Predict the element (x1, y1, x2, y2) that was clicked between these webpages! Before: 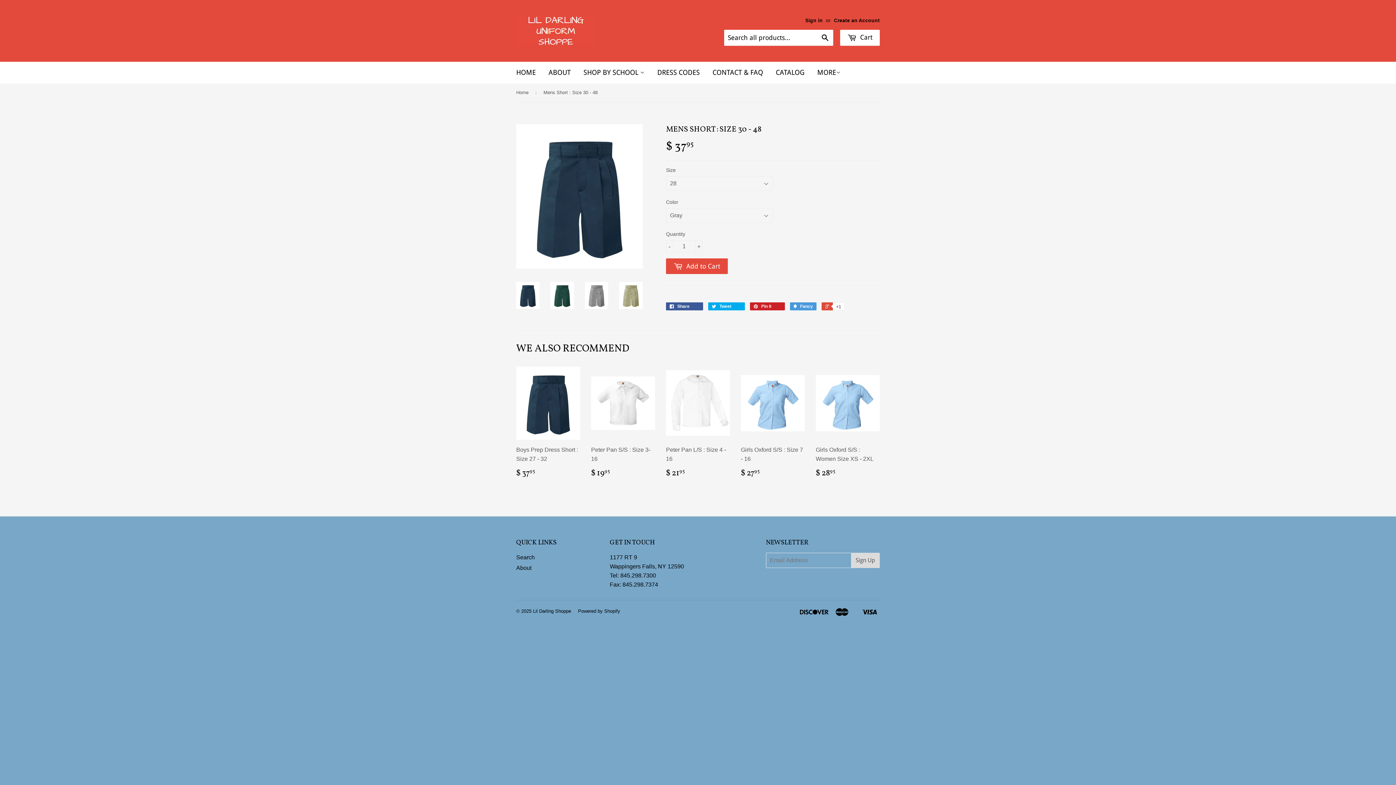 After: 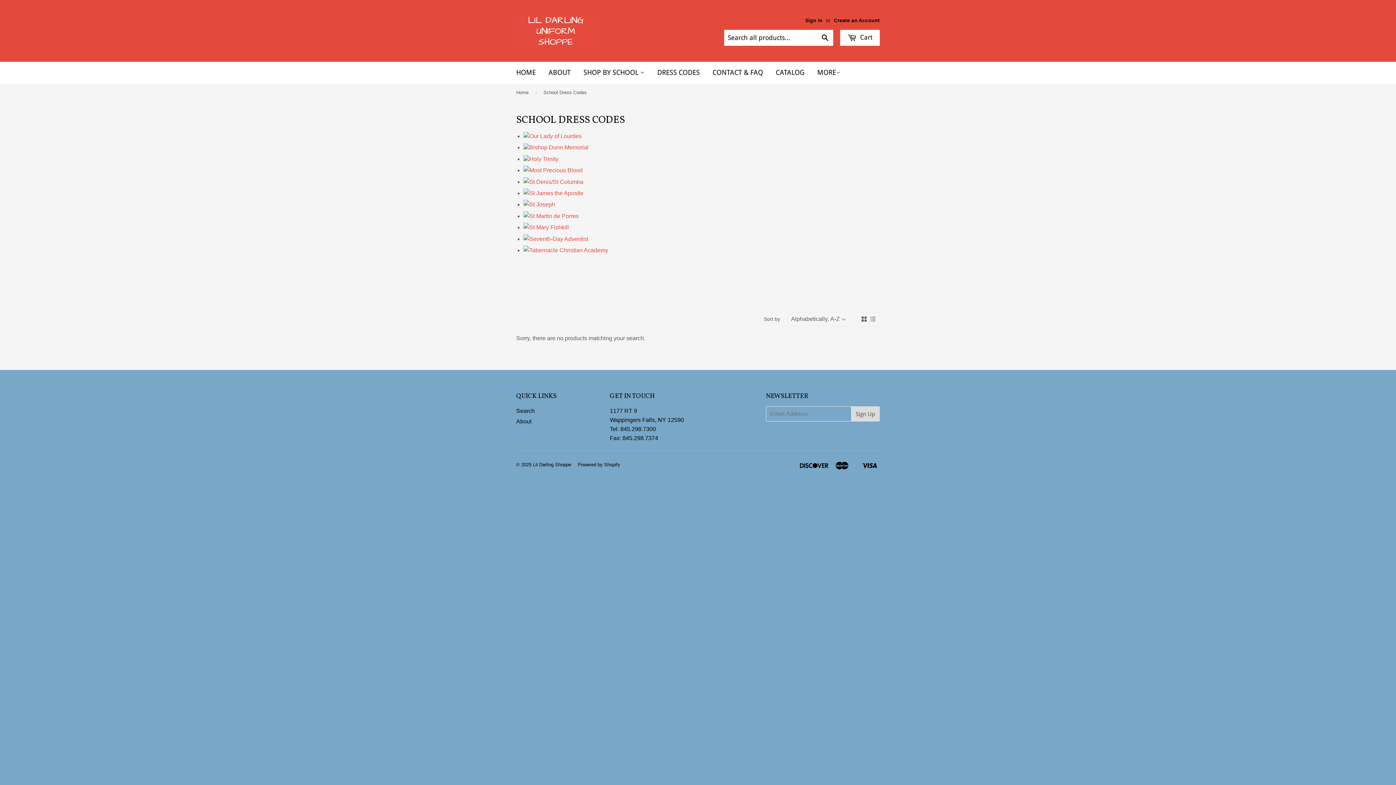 Action: bbox: (652, 61, 705, 83) label: DRESS CODES